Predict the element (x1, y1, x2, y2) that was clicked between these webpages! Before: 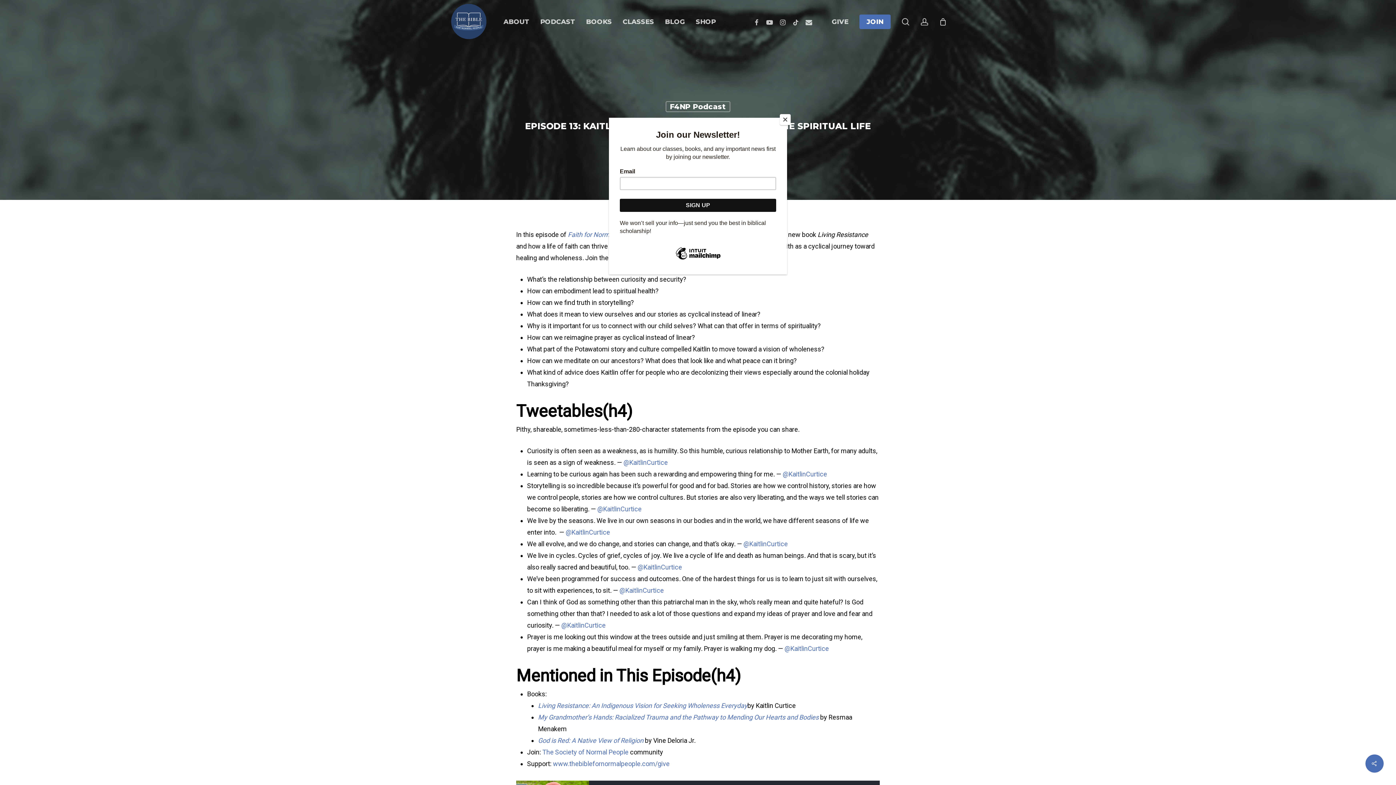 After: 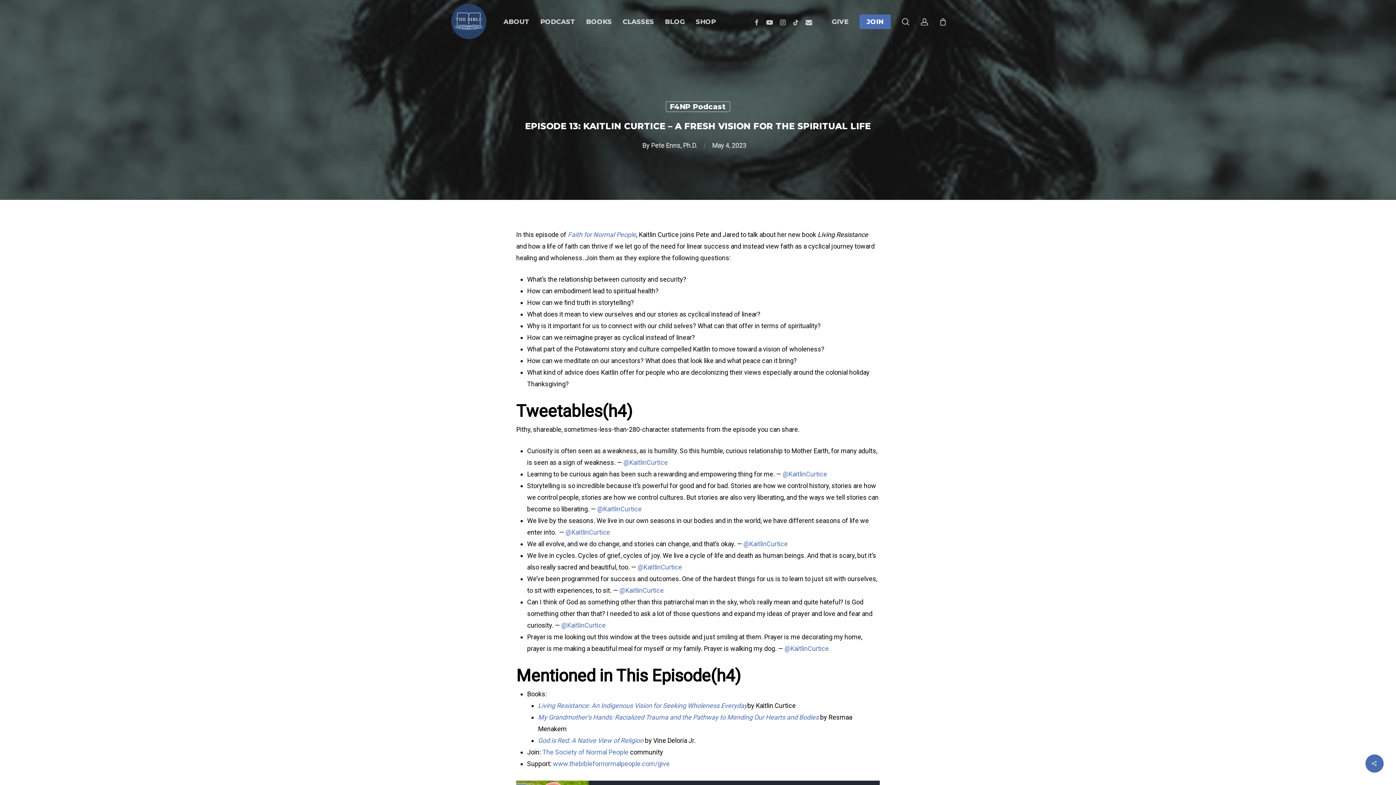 Action: bbox: (780, 114, 790, 125) label: Close